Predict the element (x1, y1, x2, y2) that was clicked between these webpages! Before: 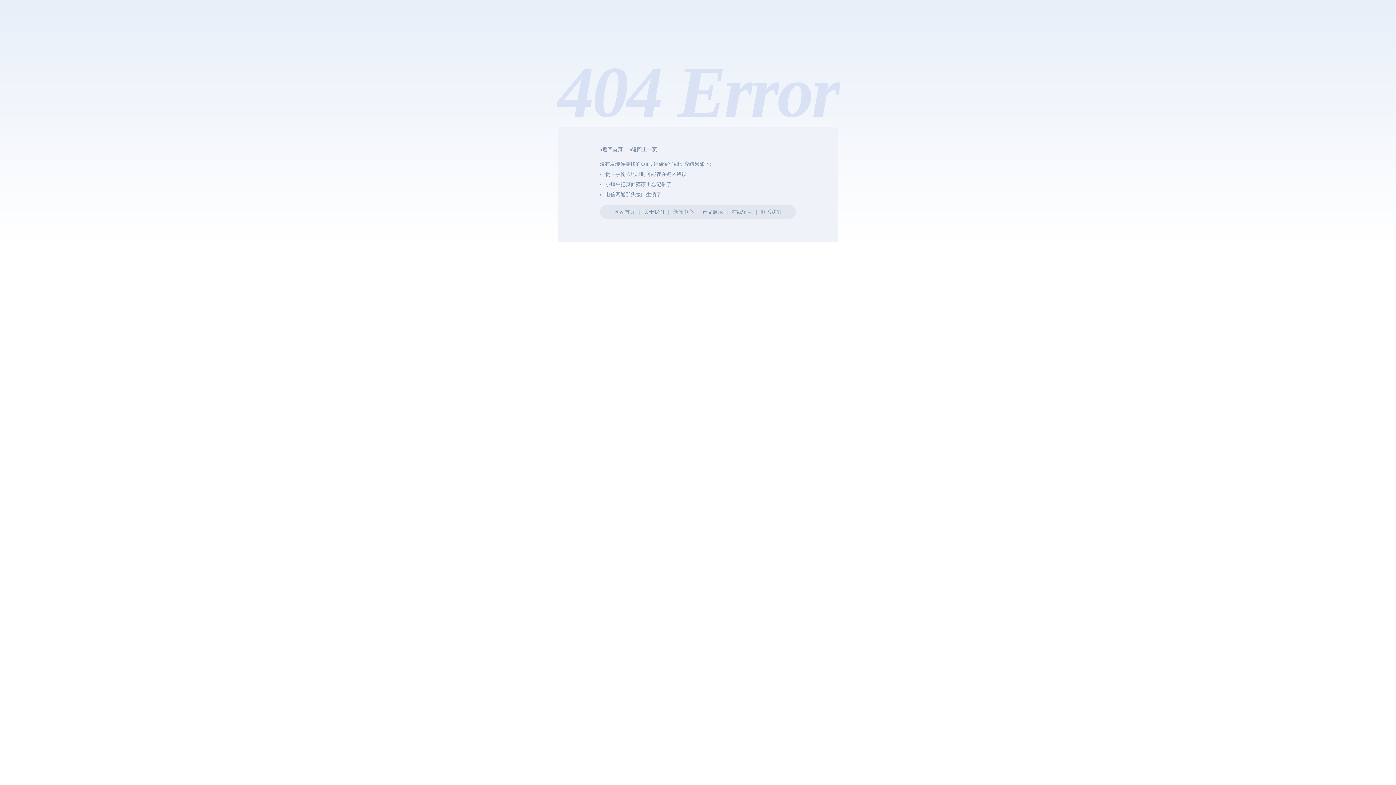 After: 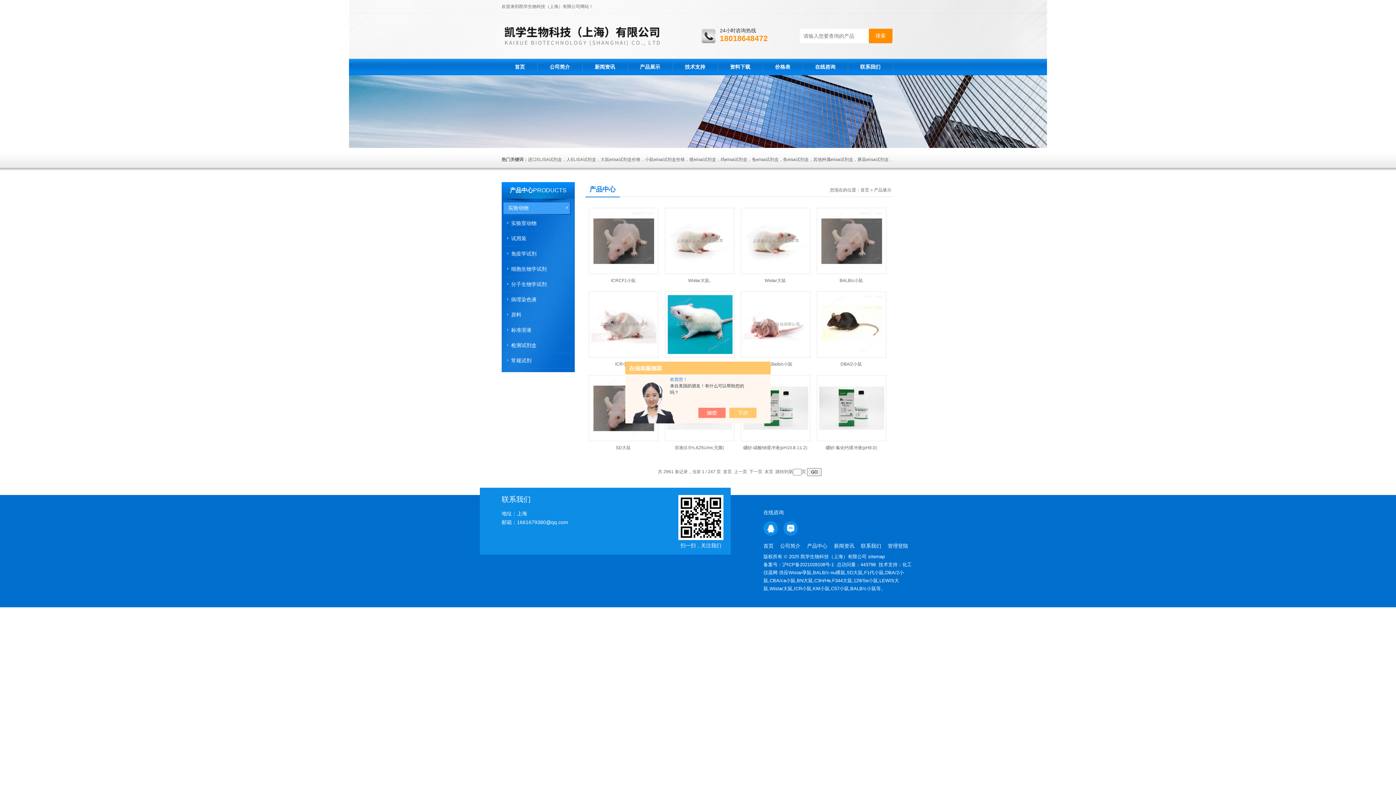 Action: bbox: (702, 209, 723, 214) label: 产品展示